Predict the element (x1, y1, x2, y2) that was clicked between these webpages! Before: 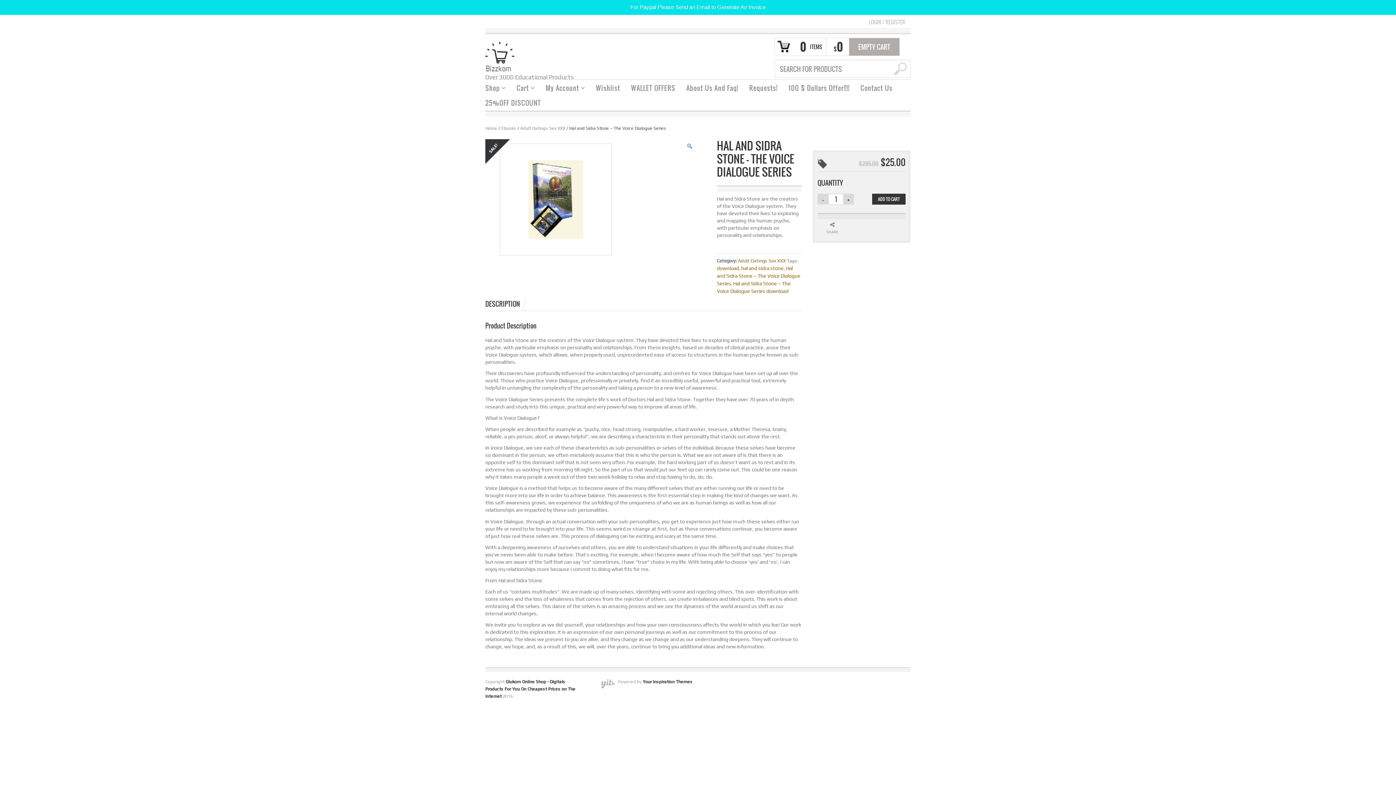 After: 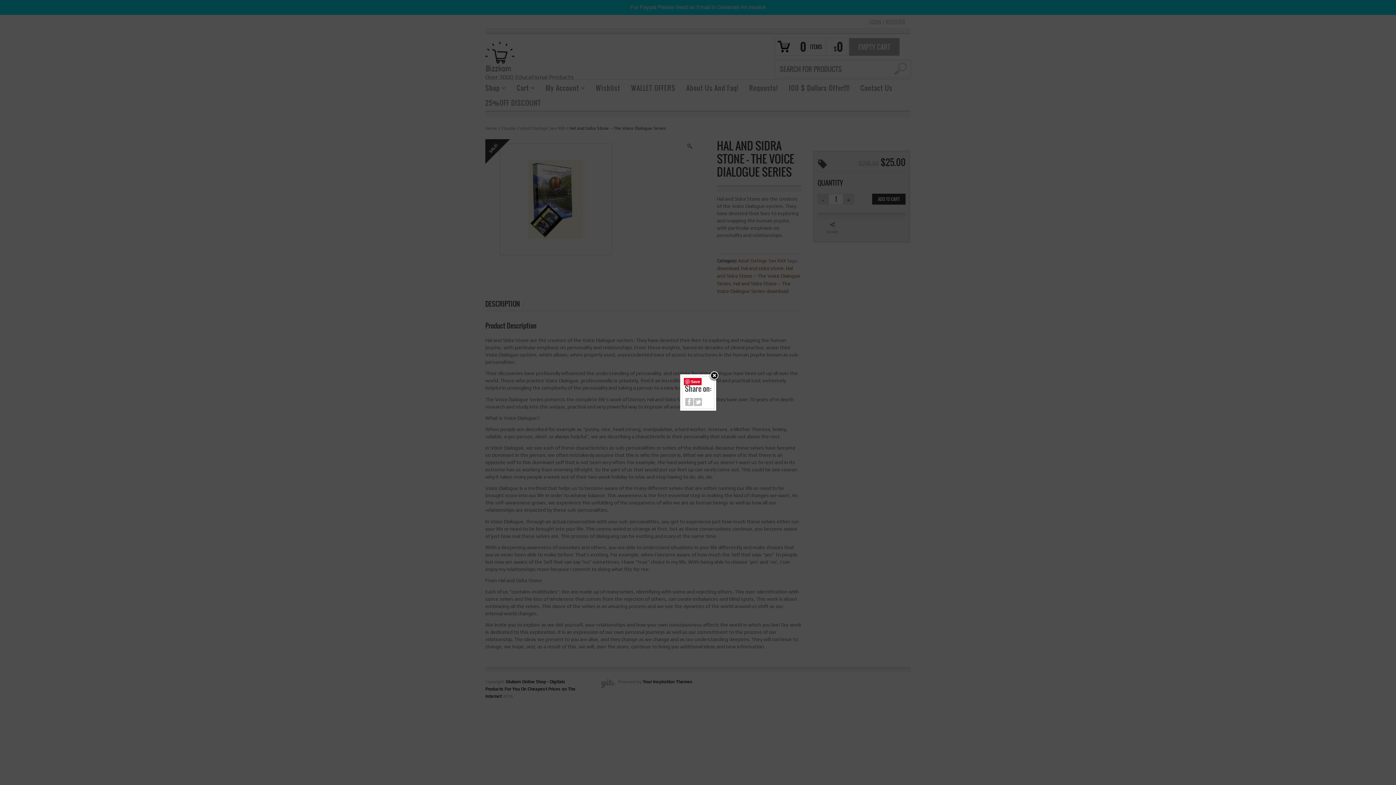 Action: label: SHARE bbox: (817, 218, 847, 237)